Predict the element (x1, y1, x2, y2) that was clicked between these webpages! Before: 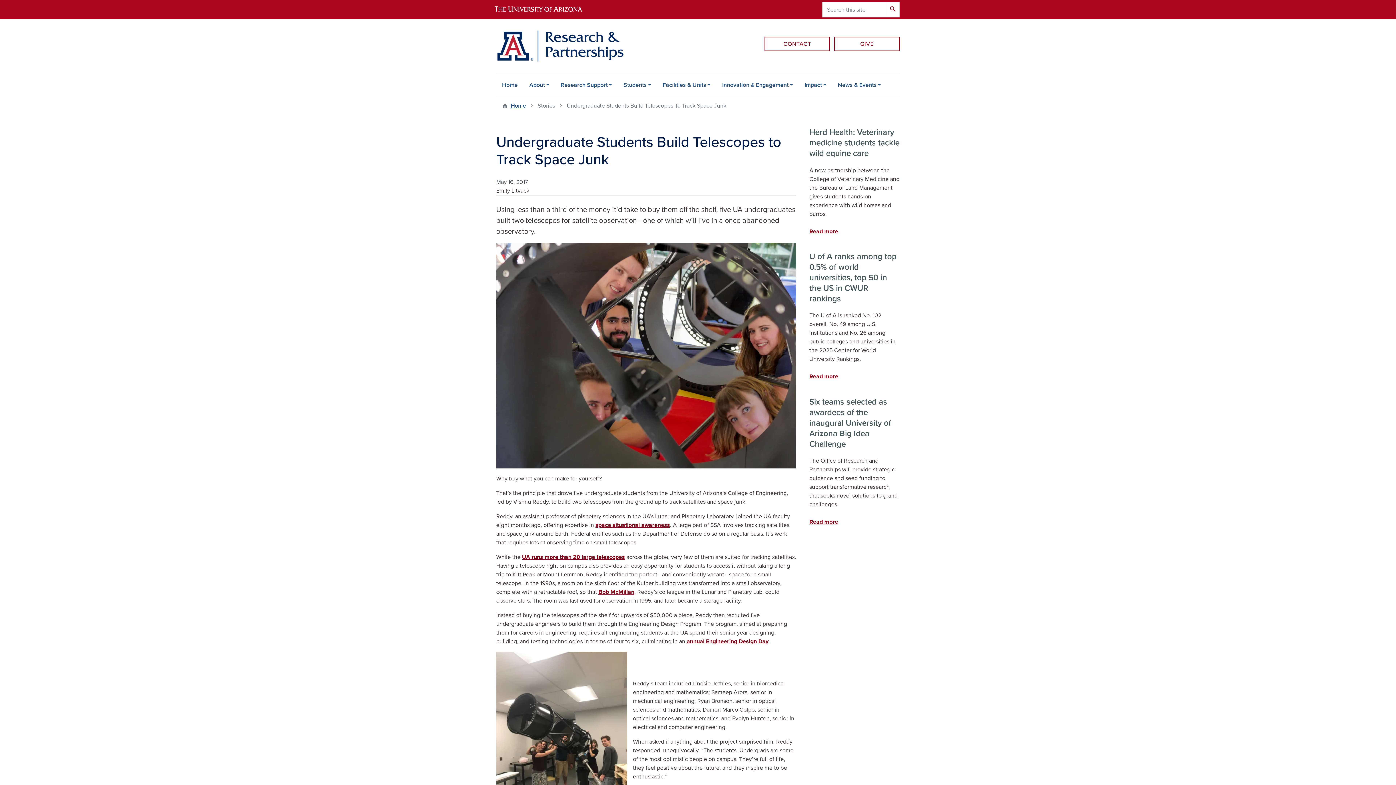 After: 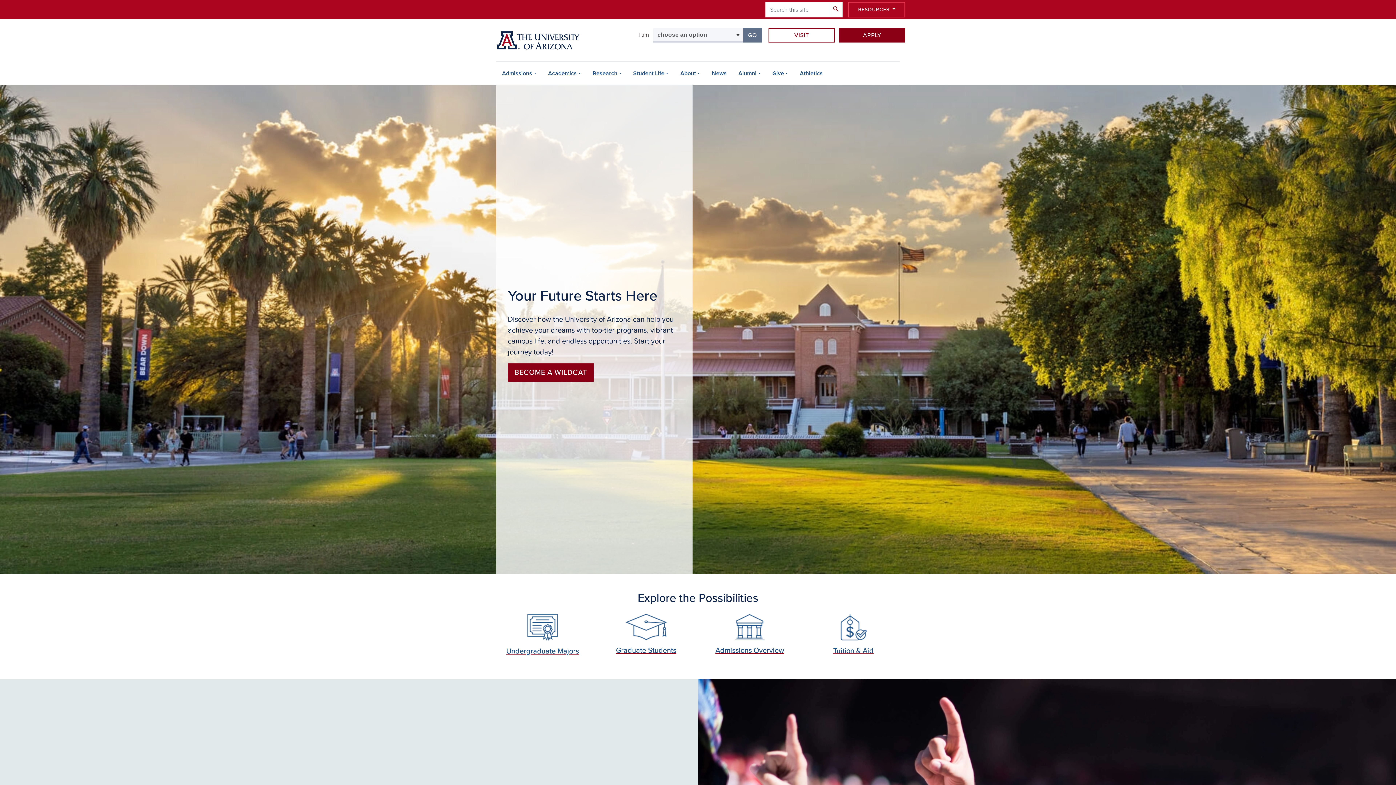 Action: bbox: (490, 0, 598, 19)